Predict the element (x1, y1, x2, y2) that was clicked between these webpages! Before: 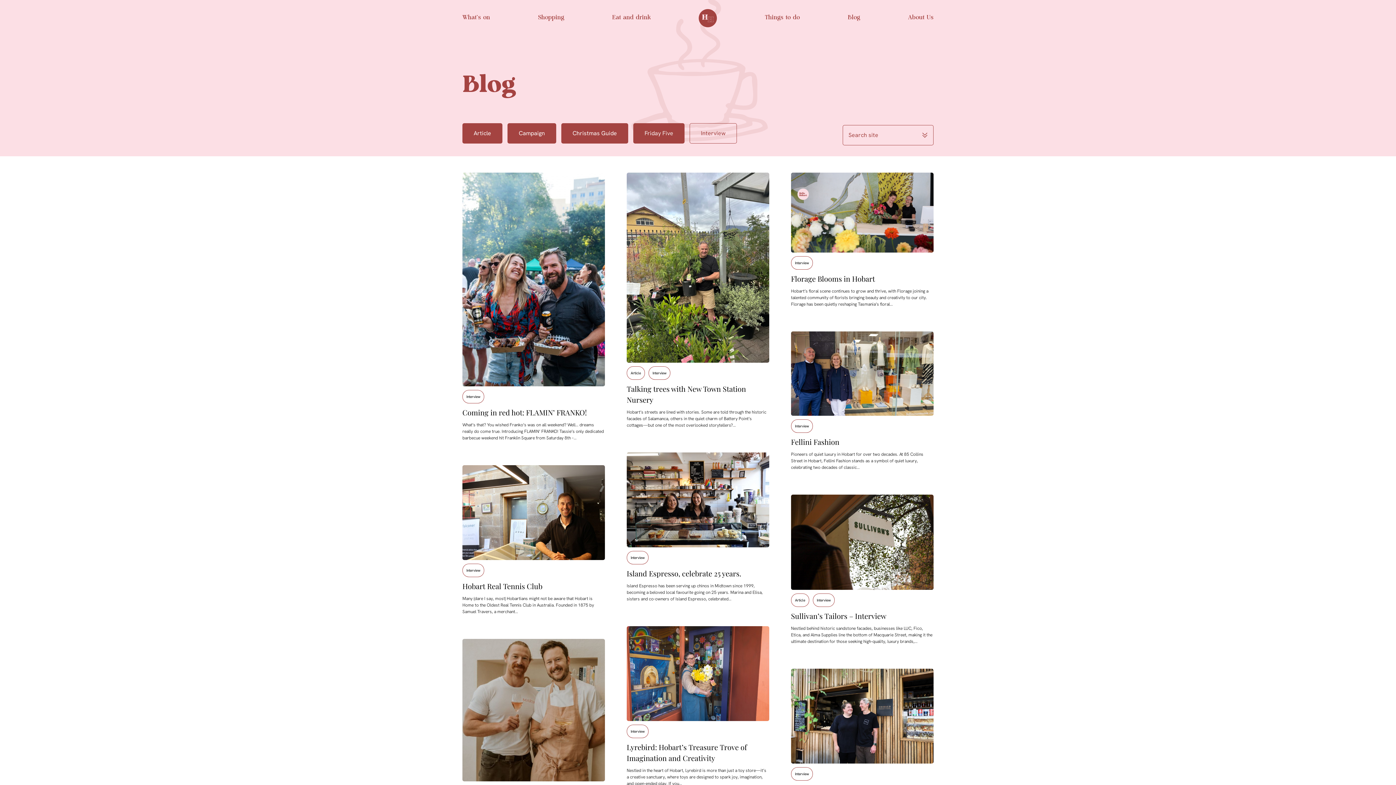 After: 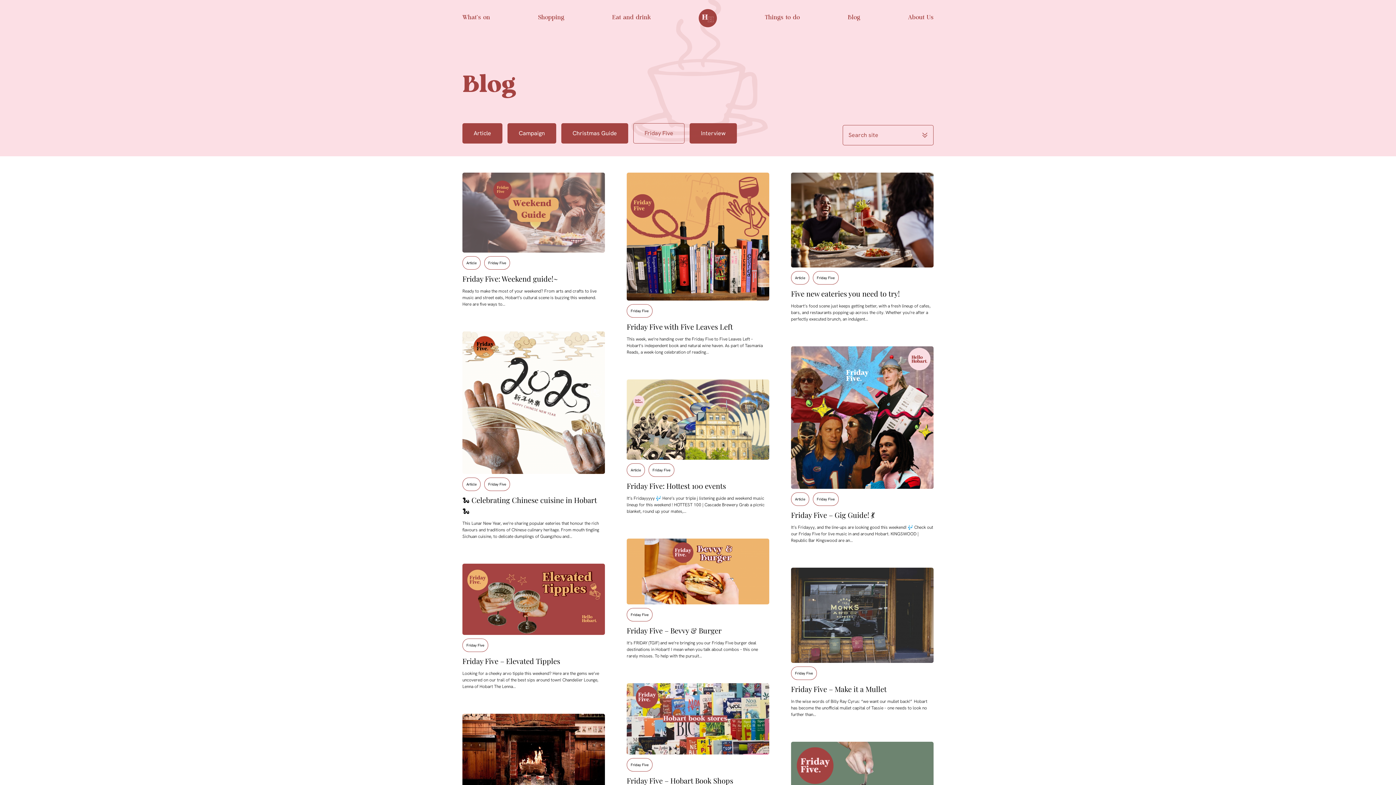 Action: bbox: (633, 123, 684, 143) label: Friday Five